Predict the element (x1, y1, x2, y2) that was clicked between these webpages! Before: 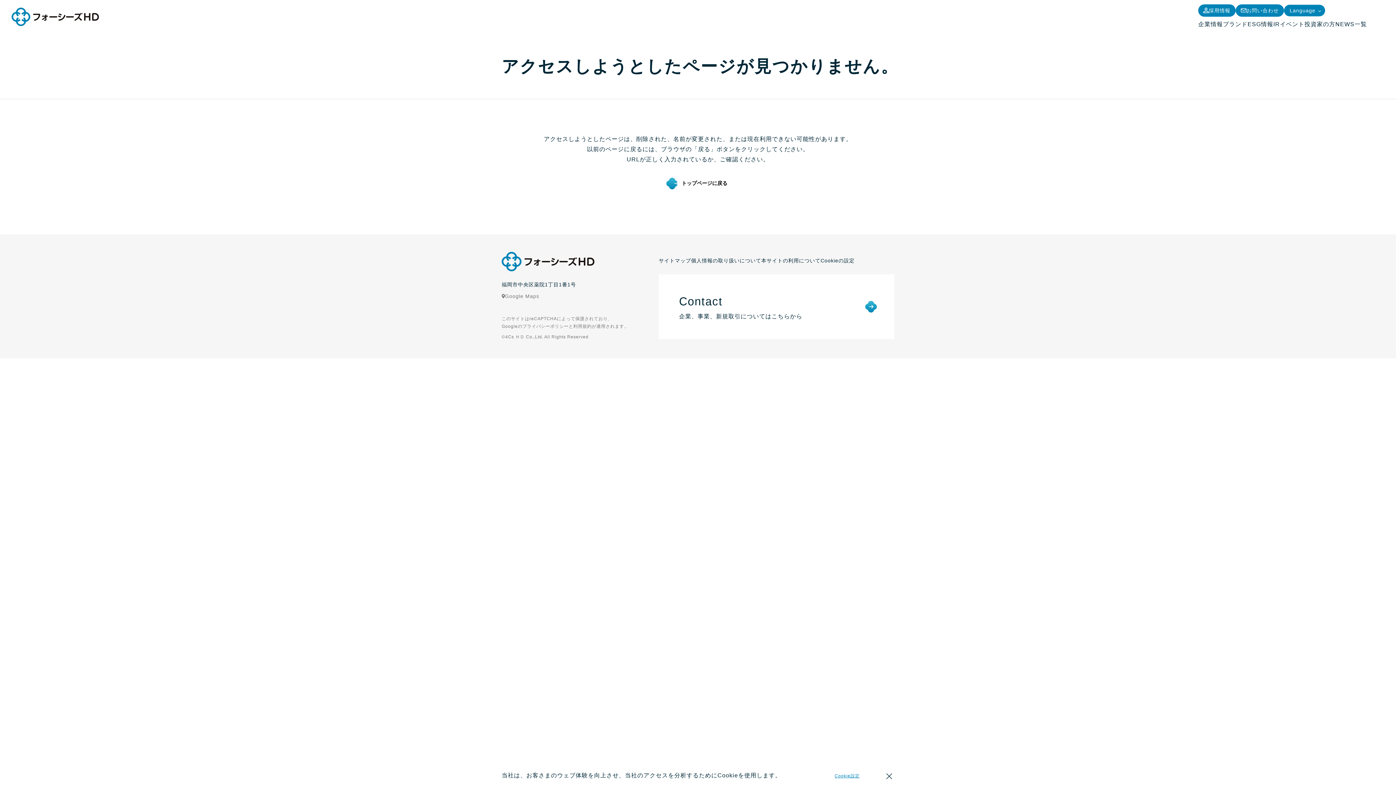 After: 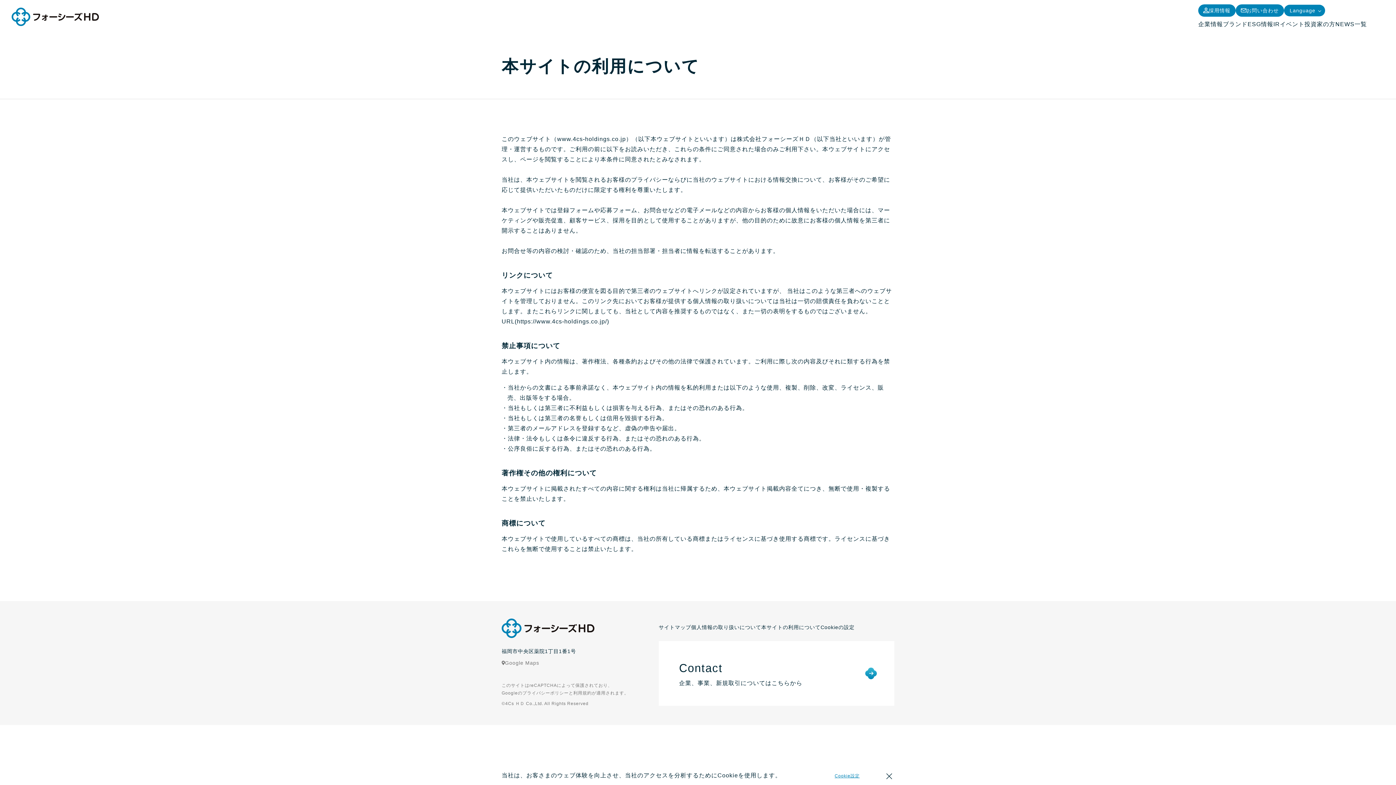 Action: label: 本サイトの利用について bbox: (761, 257, 820, 263)